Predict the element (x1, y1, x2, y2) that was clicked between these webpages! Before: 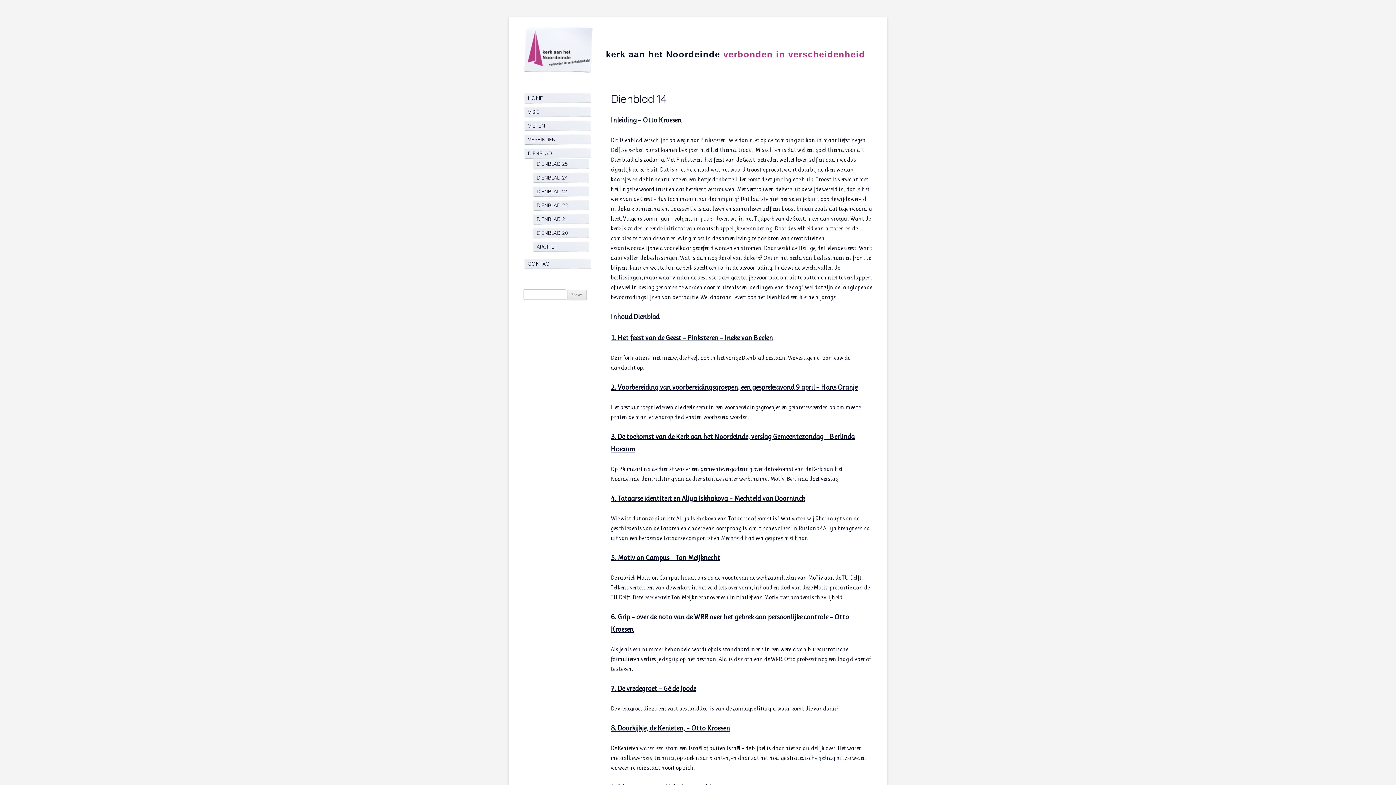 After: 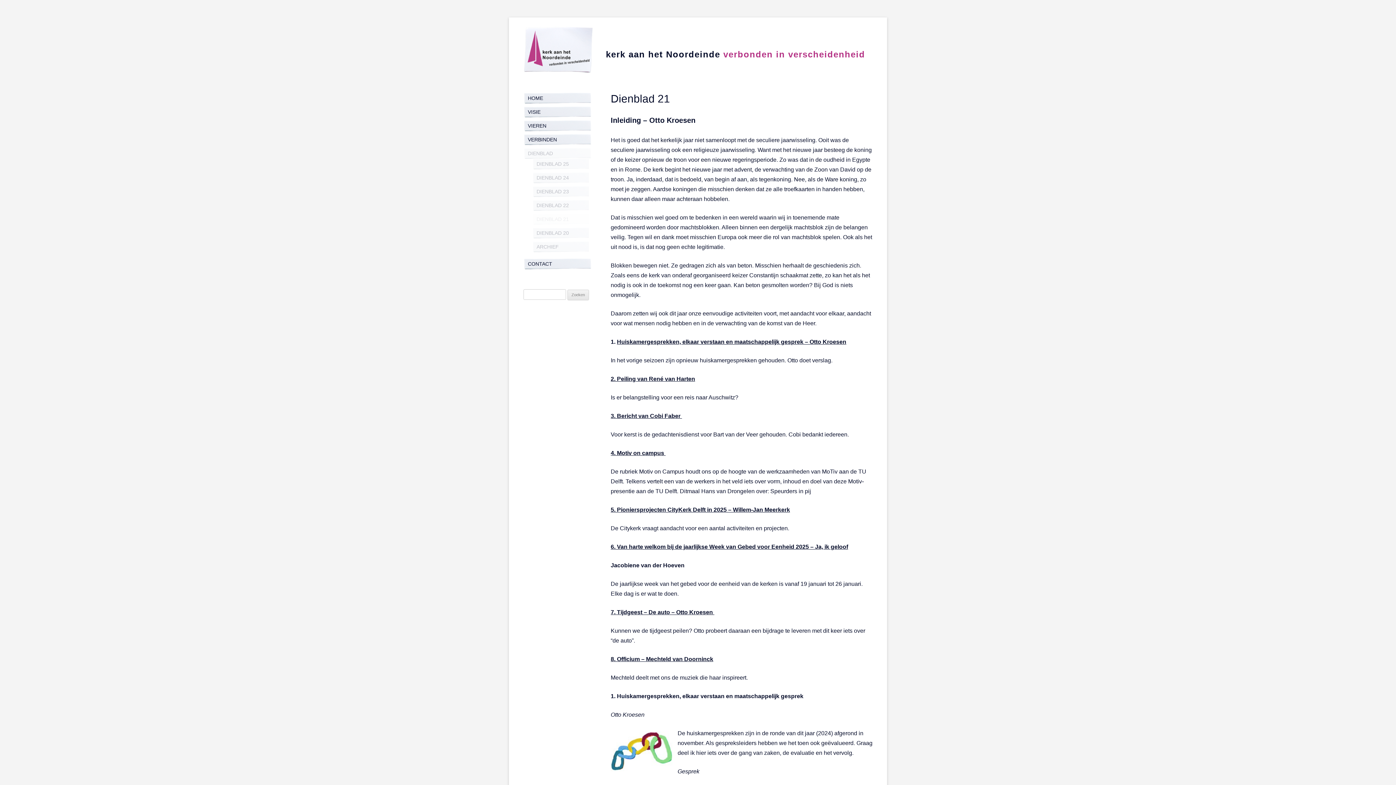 Action: label: DIENBLAD 21 bbox: (536, 216, 567, 222)